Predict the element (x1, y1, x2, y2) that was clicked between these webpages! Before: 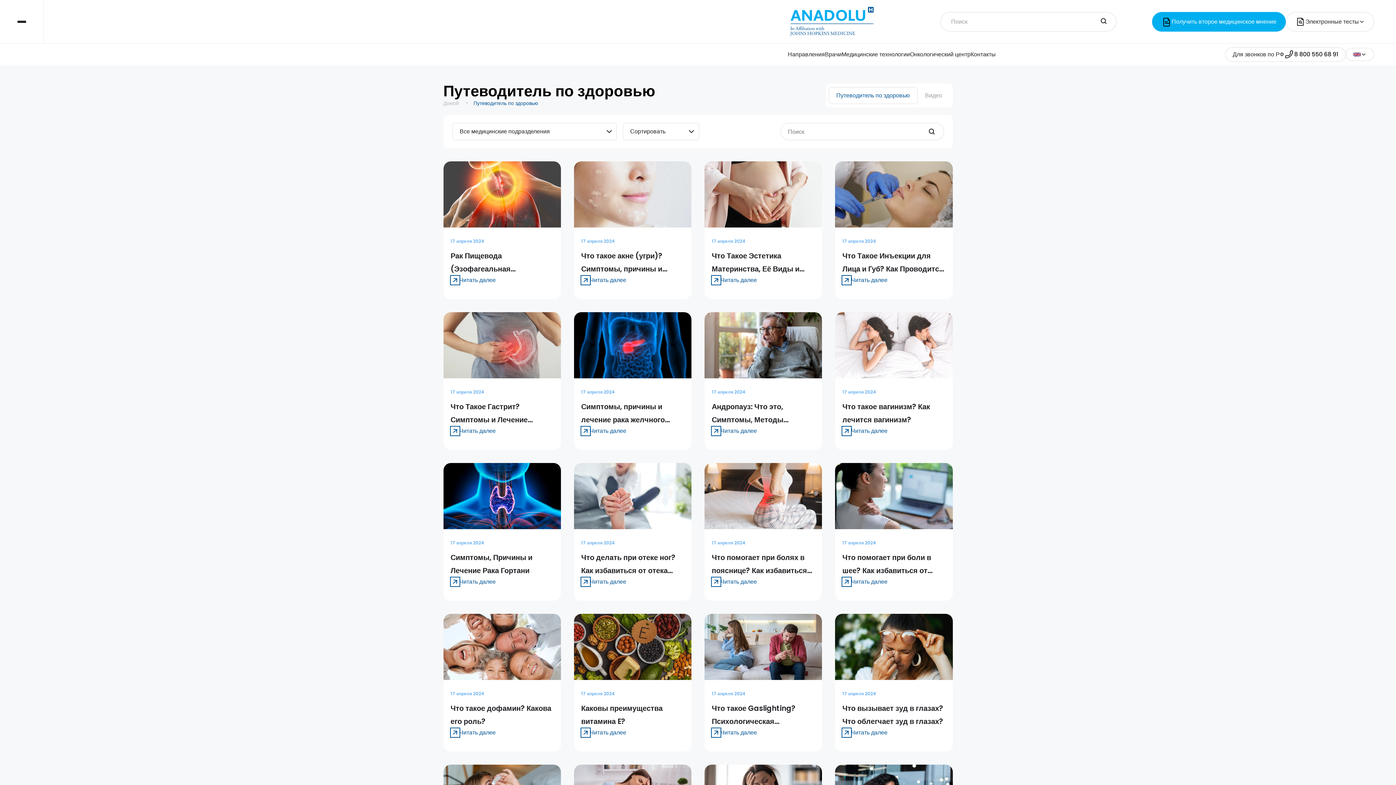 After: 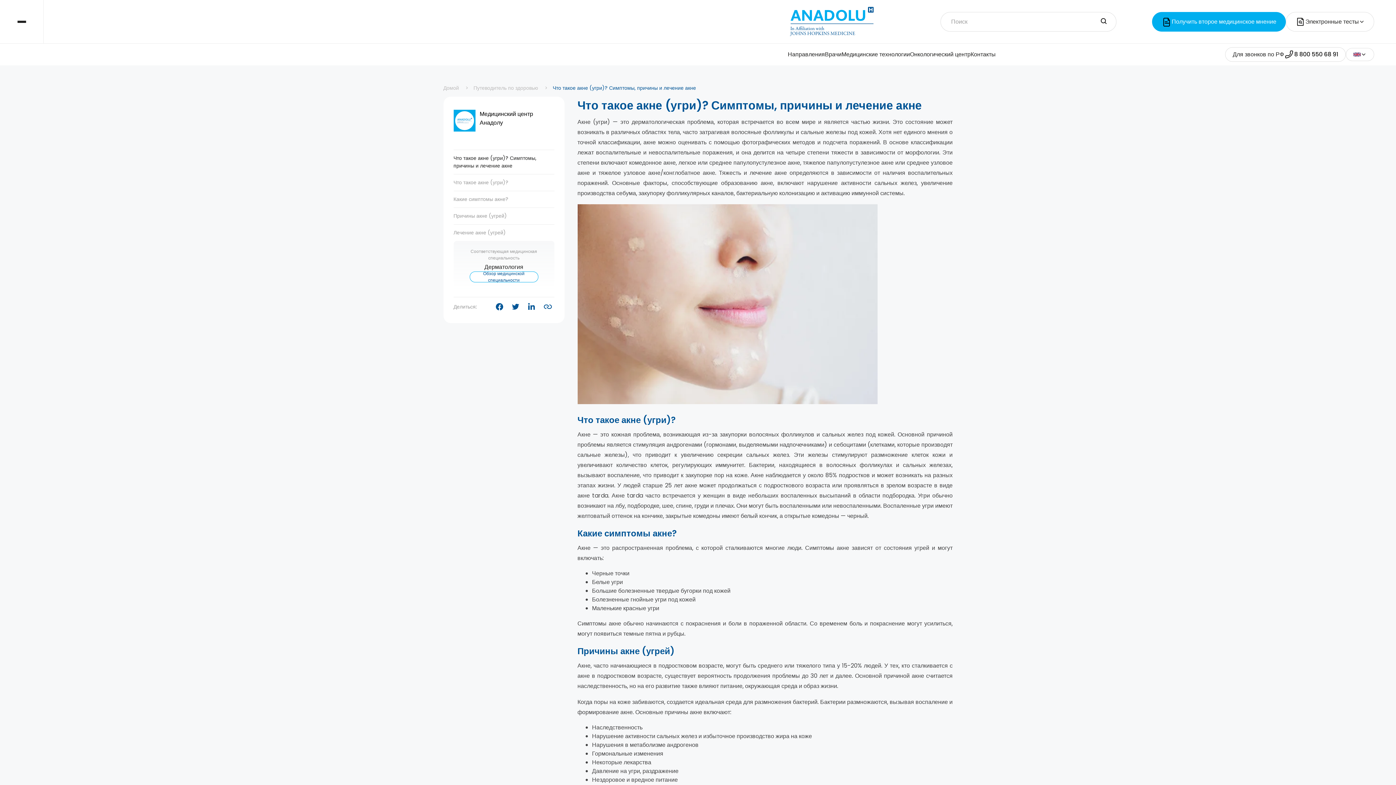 Action: bbox: (581, 275, 626, 284) label: Читать далее